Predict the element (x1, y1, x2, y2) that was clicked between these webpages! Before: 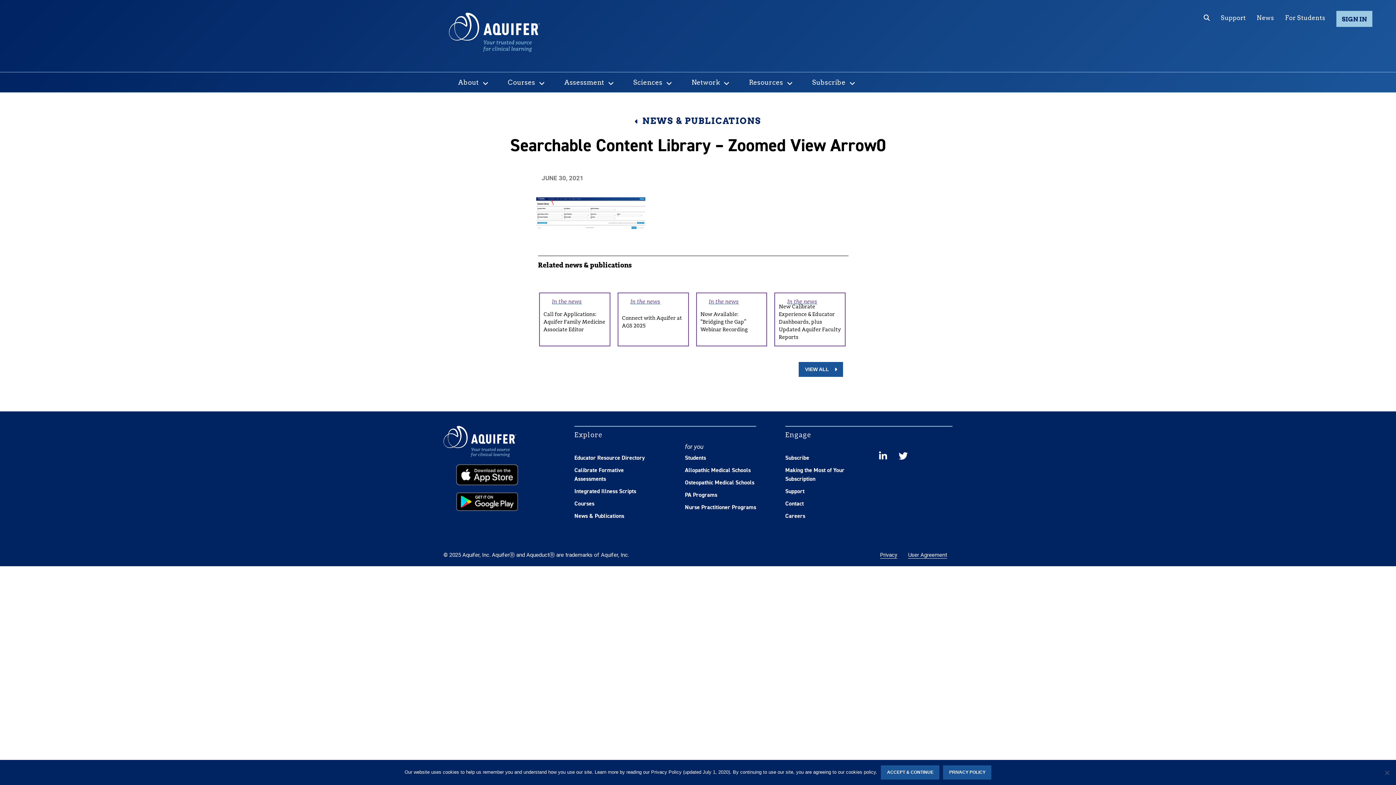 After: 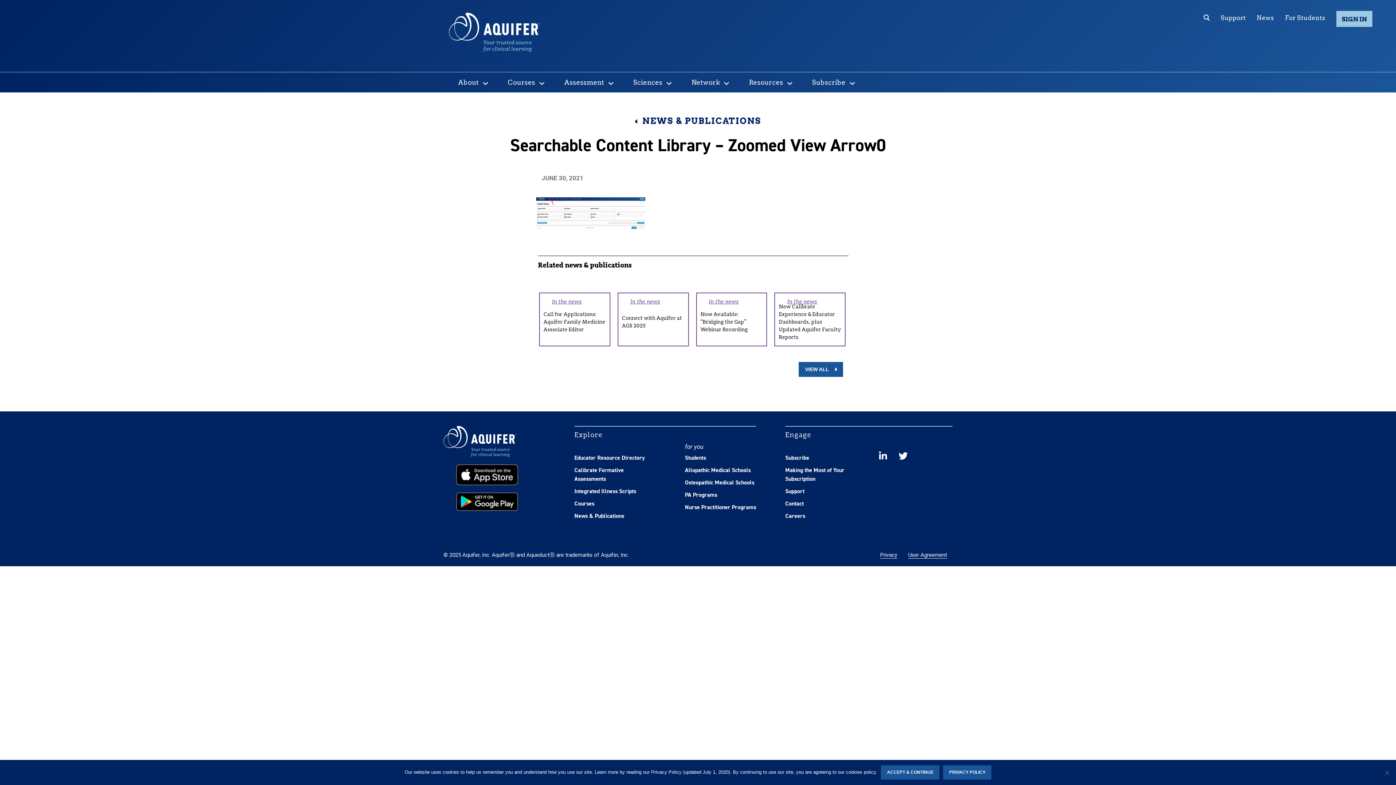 Action: bbox: (452, 494, 521, 508)